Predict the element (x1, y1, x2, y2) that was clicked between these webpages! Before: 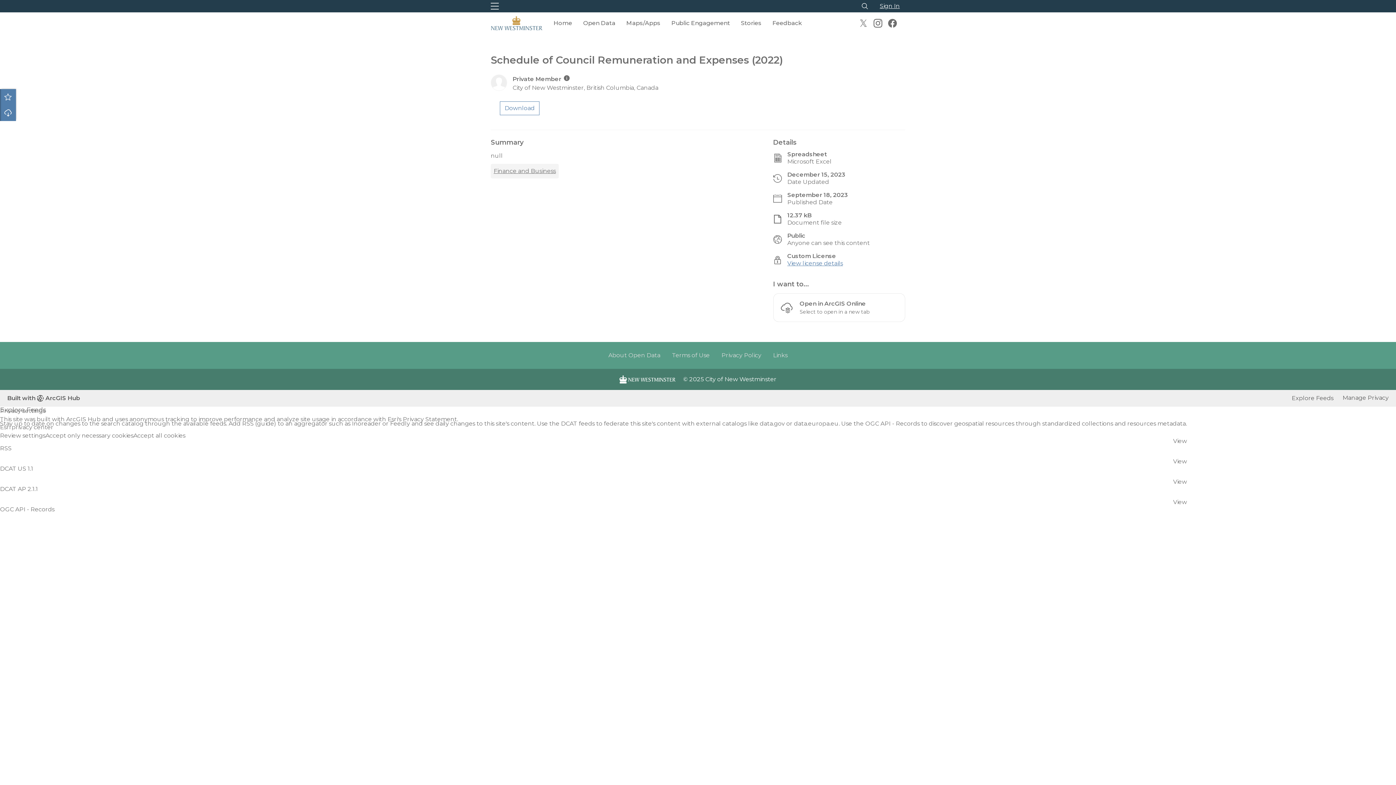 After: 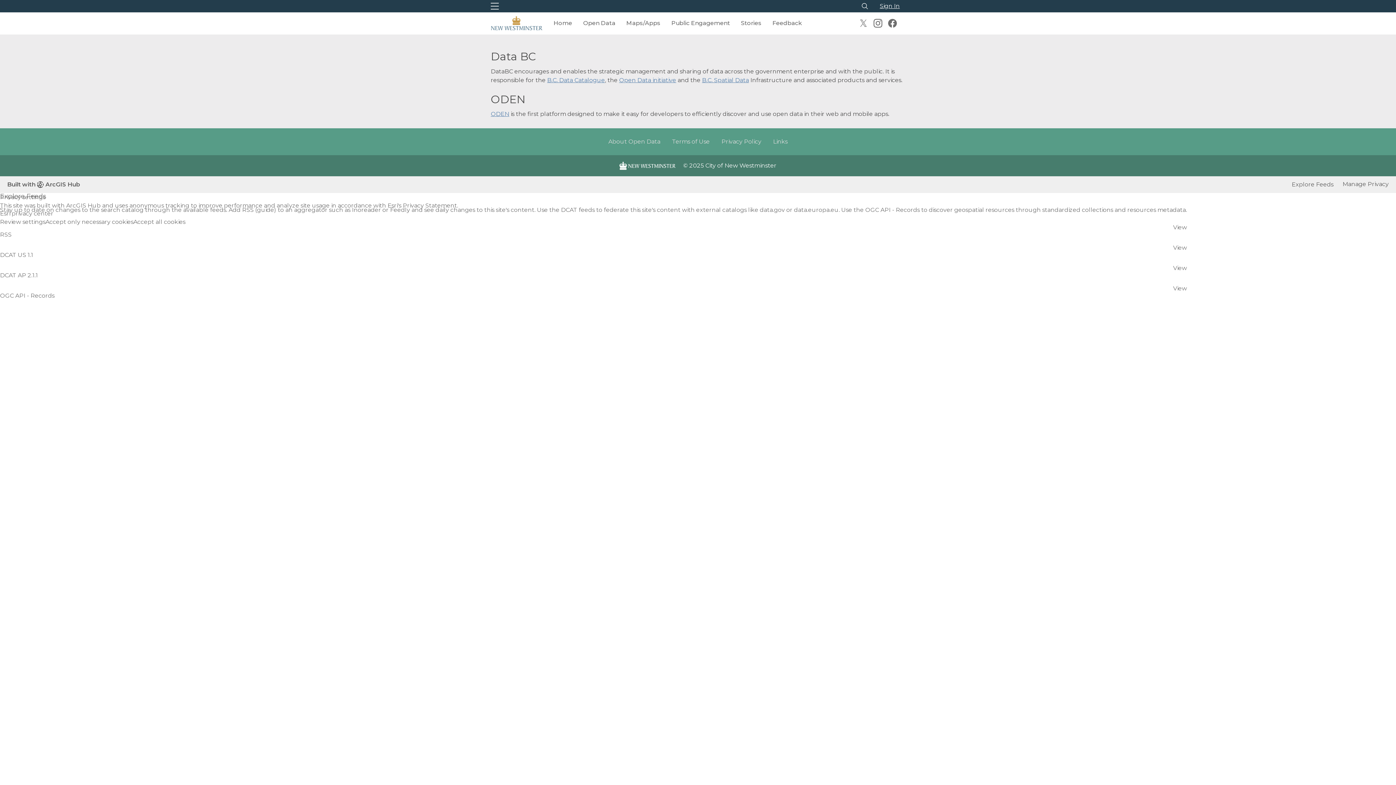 Action: label: Links bbox: (767, 236, 793, 252)